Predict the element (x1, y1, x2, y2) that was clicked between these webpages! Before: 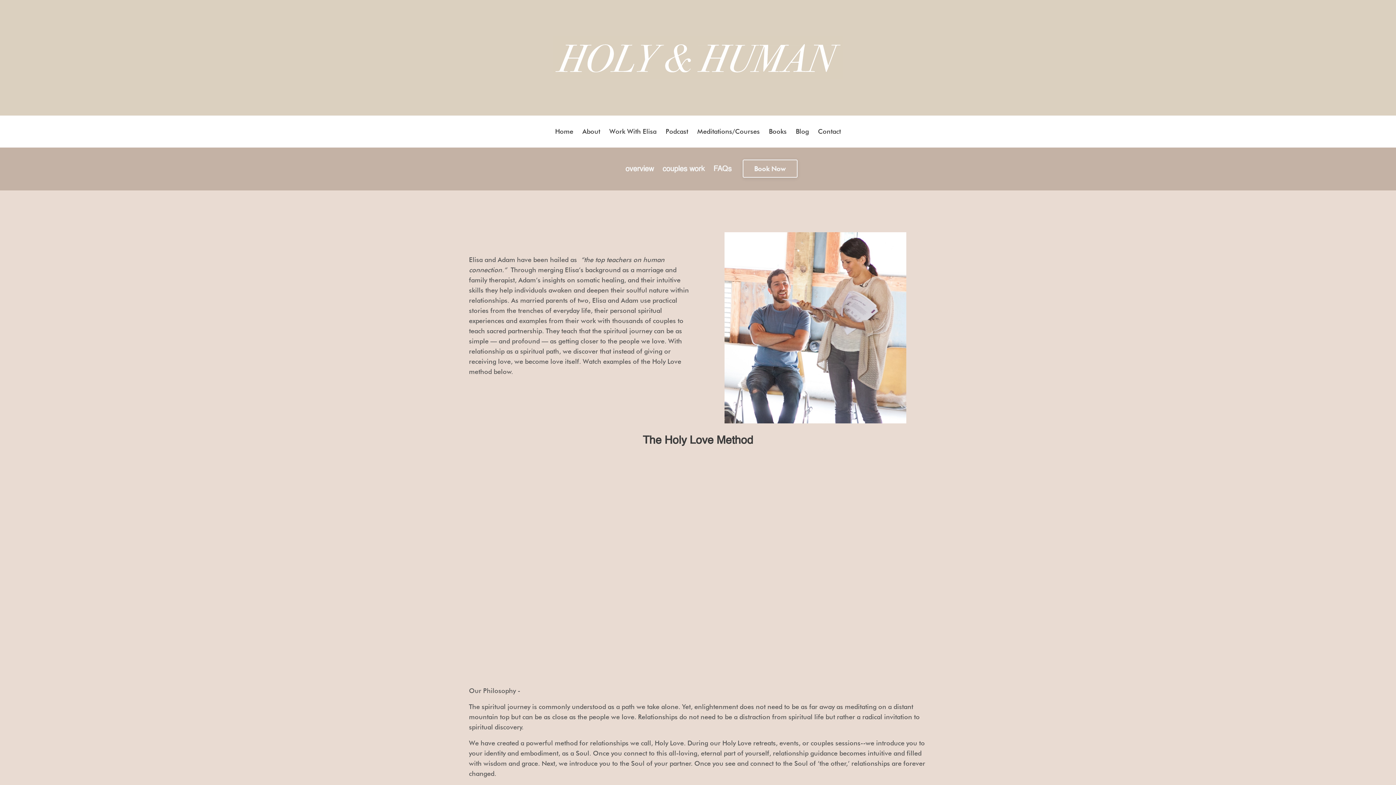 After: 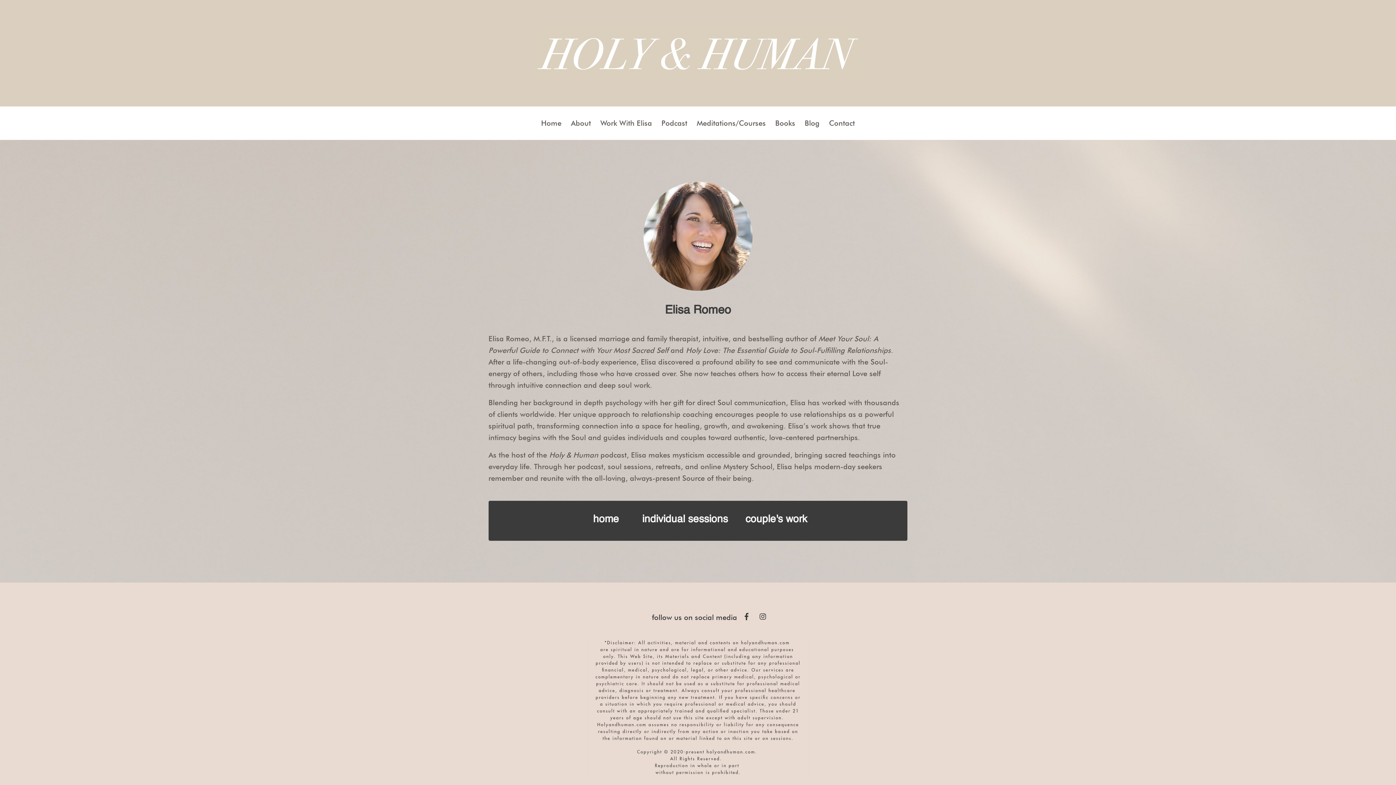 Action: bbox: (582, 127, 600, 135) label: About